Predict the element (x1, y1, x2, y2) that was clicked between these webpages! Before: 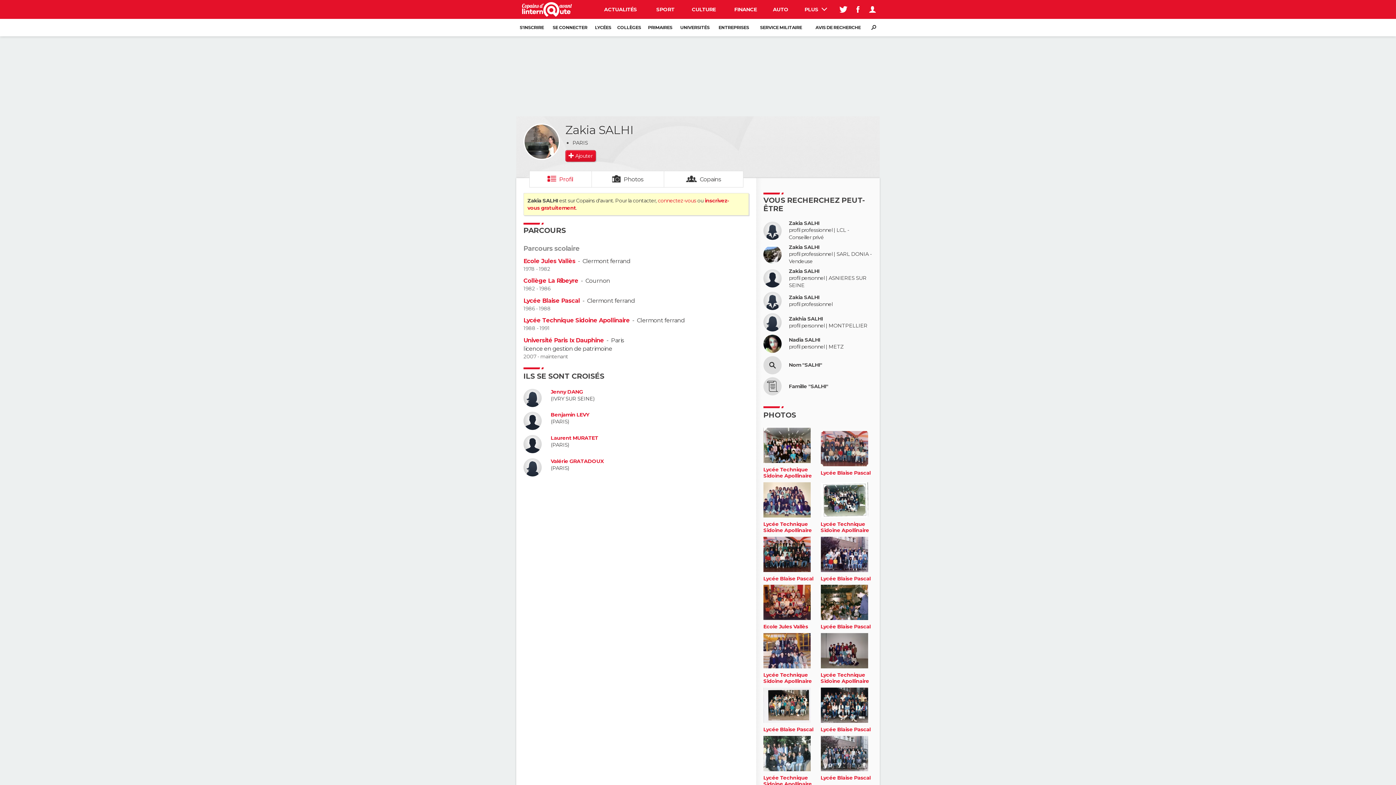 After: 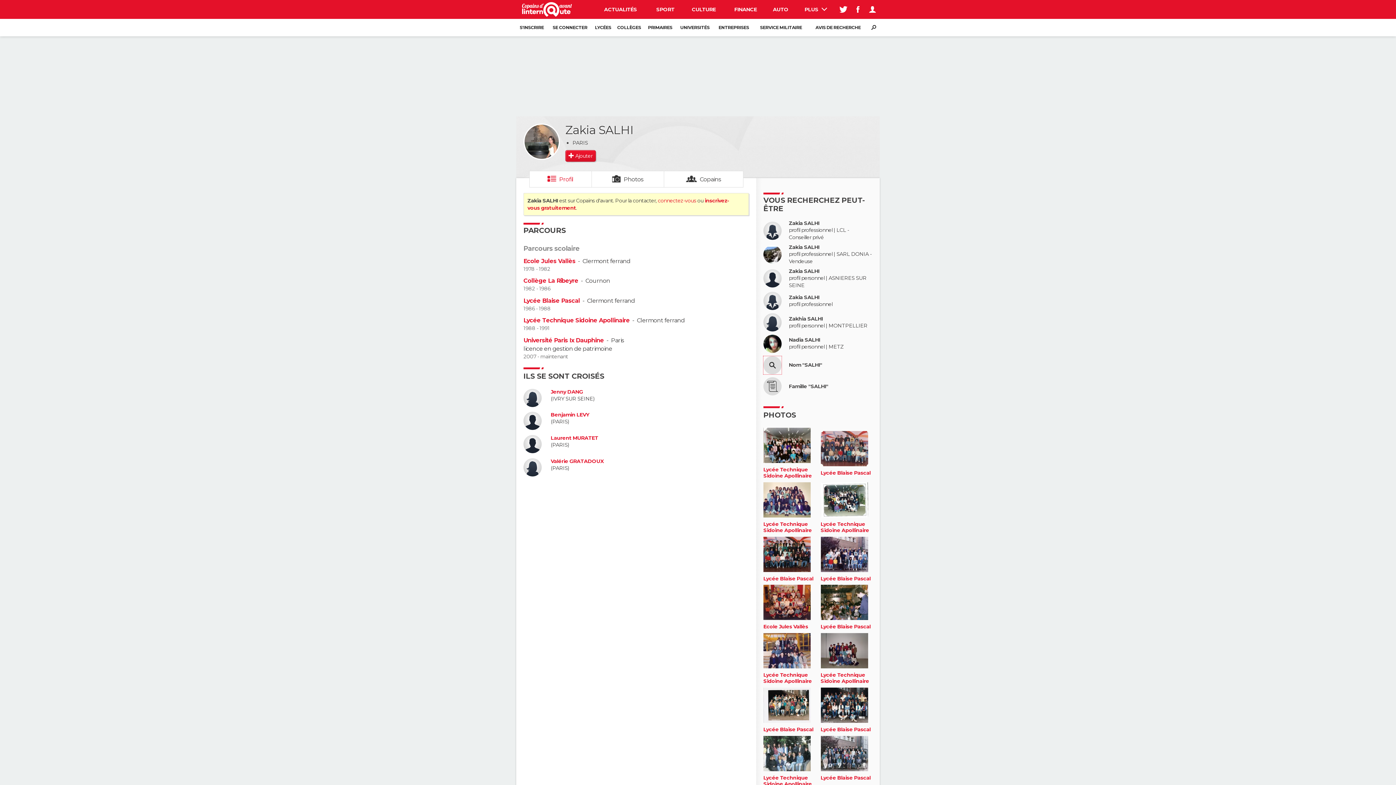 Action: bbox: (763, 356, 781, 374)